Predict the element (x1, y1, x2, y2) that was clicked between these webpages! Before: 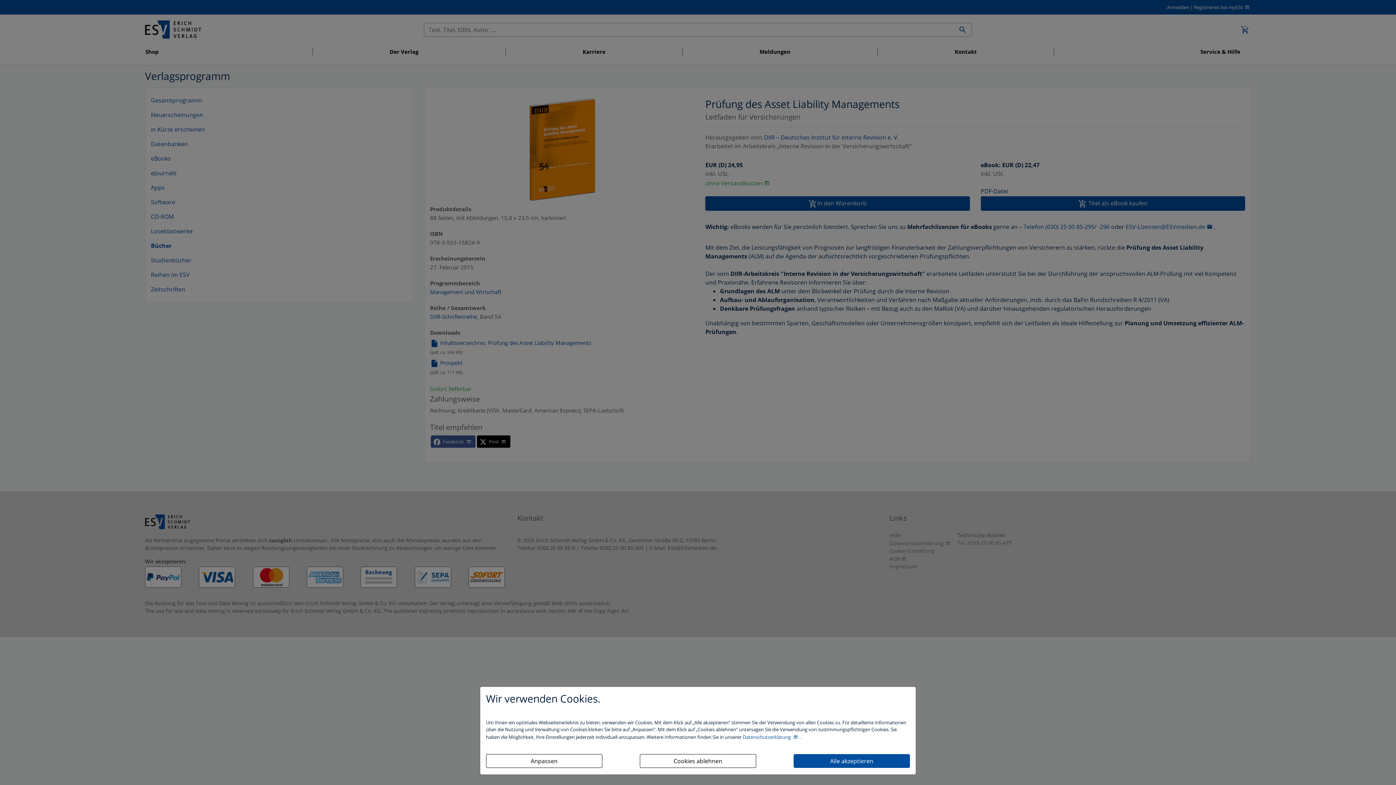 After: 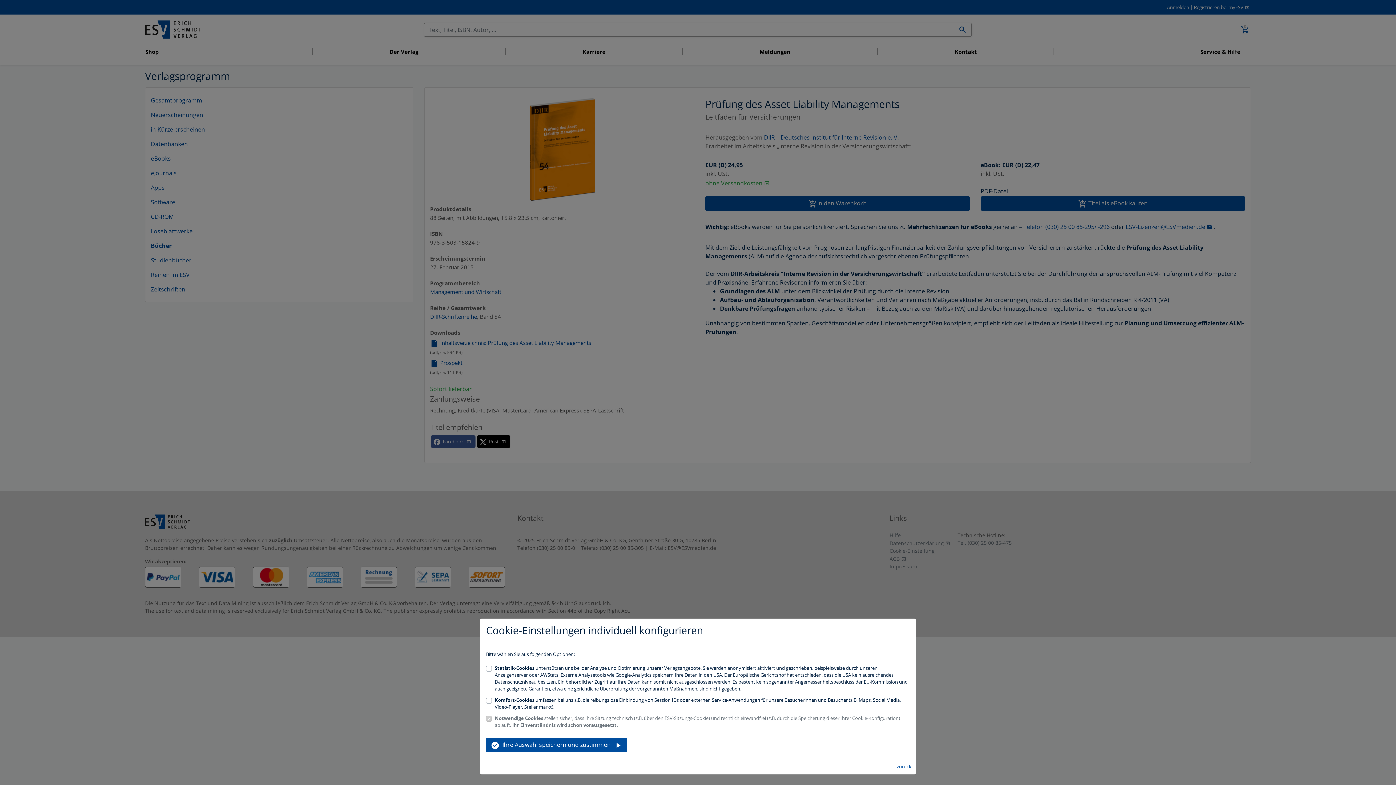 Action: bbox: (486, 754, 602, 768) label: Anpassen